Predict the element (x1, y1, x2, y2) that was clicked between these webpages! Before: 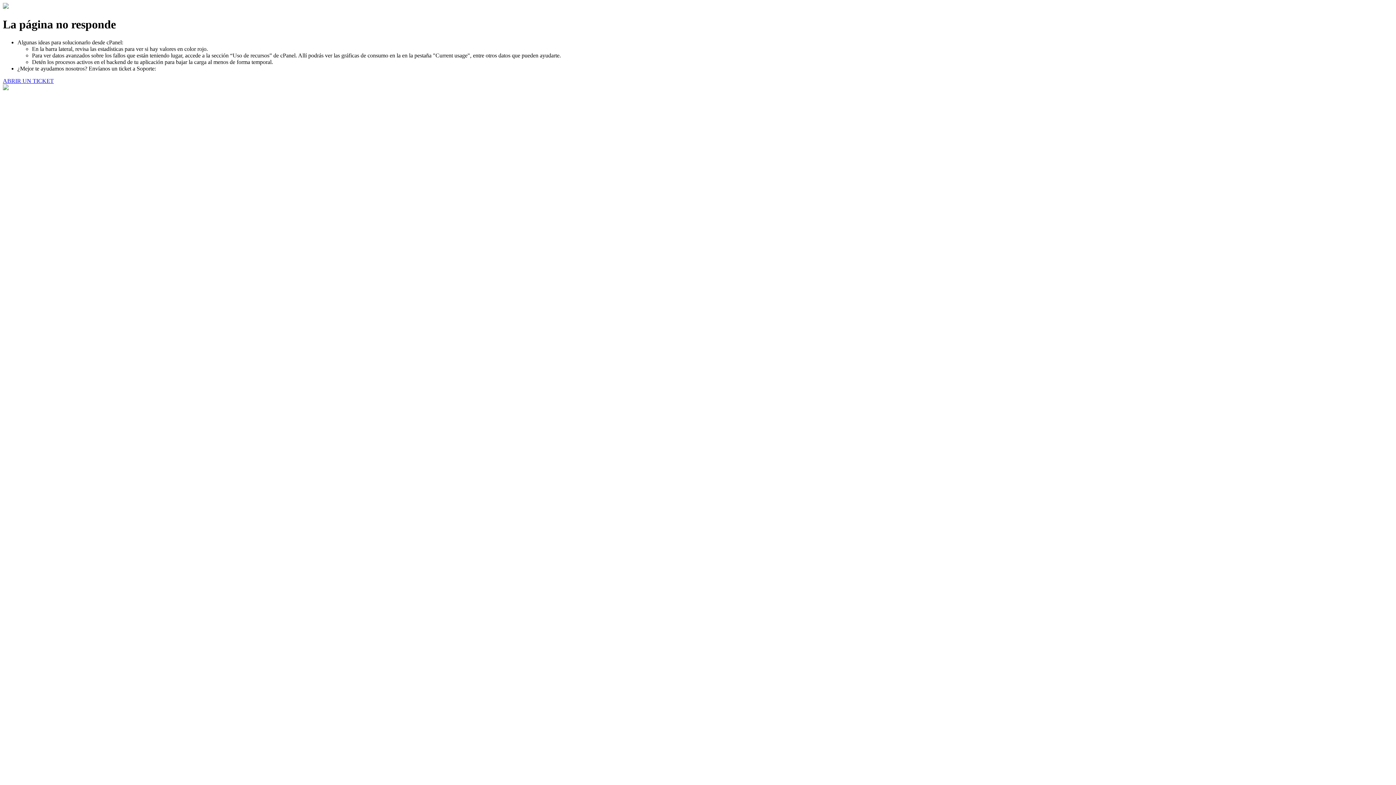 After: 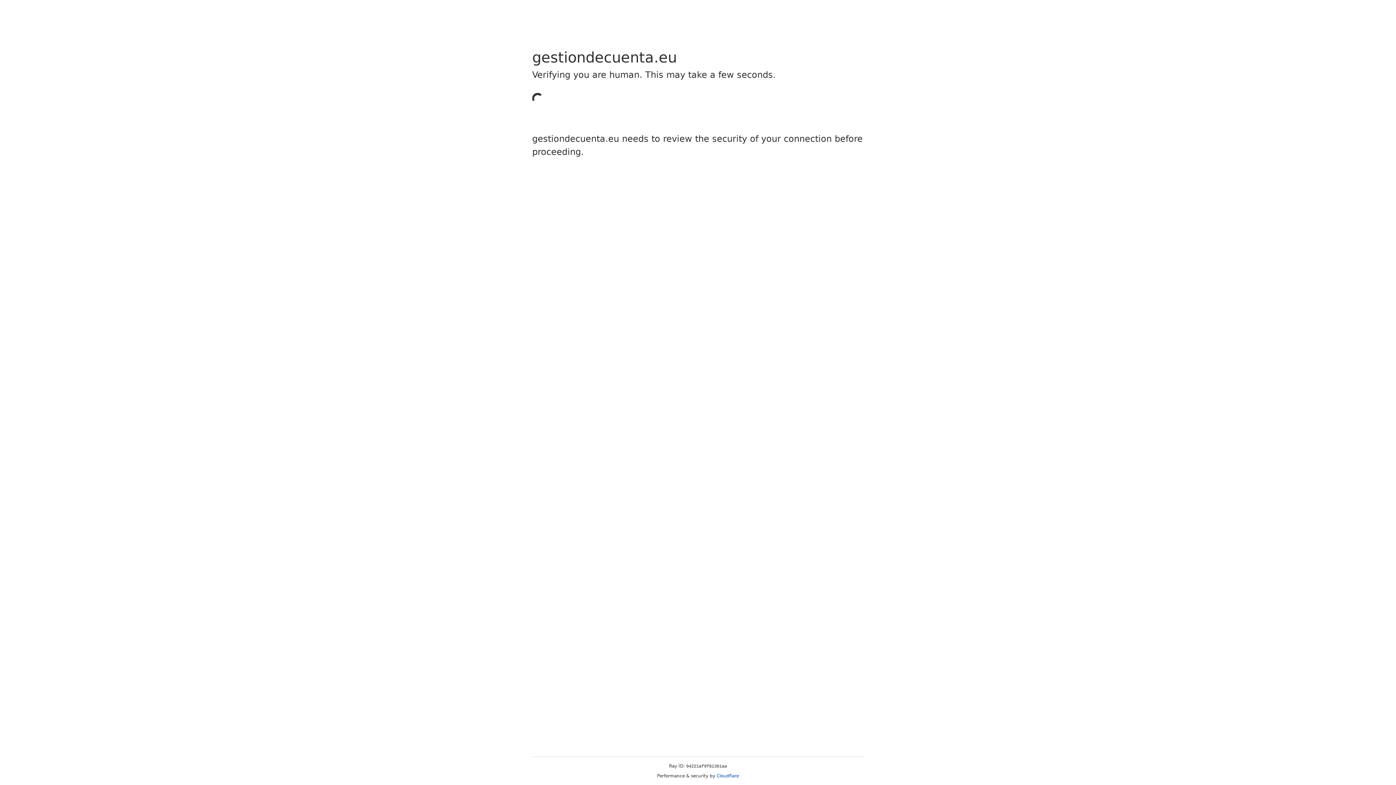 Action: bbox: (2, 77, 53, 83) label: ABRIR UN TICKET